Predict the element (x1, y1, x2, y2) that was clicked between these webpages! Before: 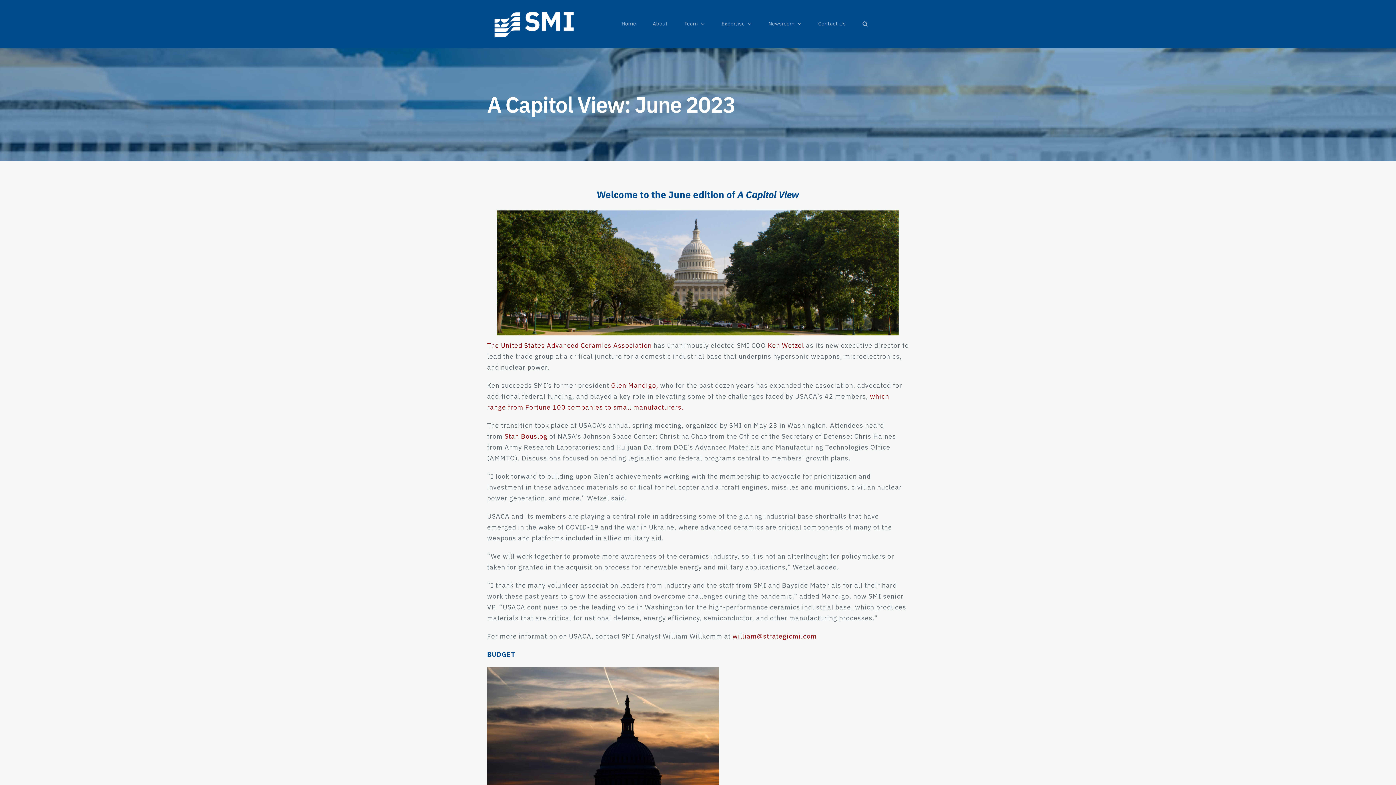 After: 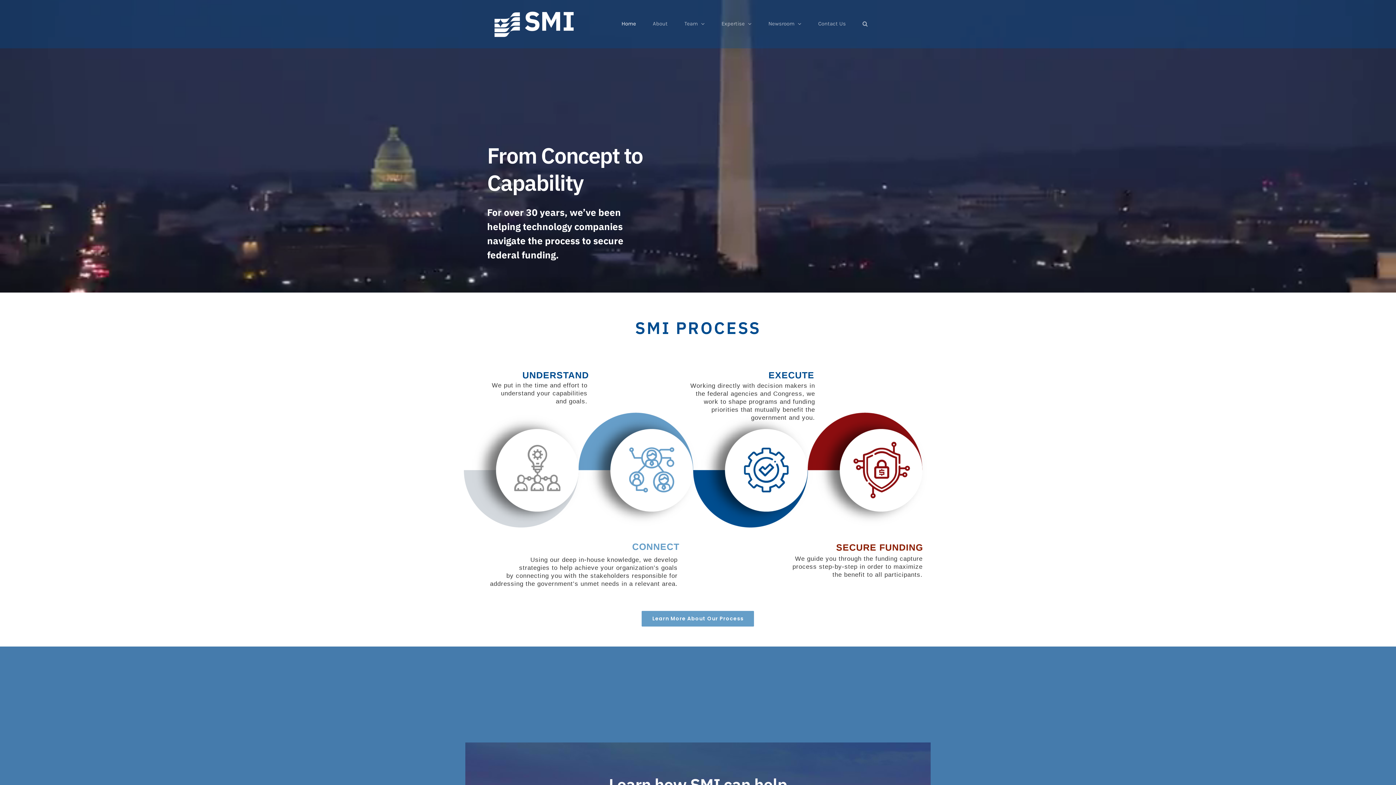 Action: bbox: (494, 11, 573, 37)